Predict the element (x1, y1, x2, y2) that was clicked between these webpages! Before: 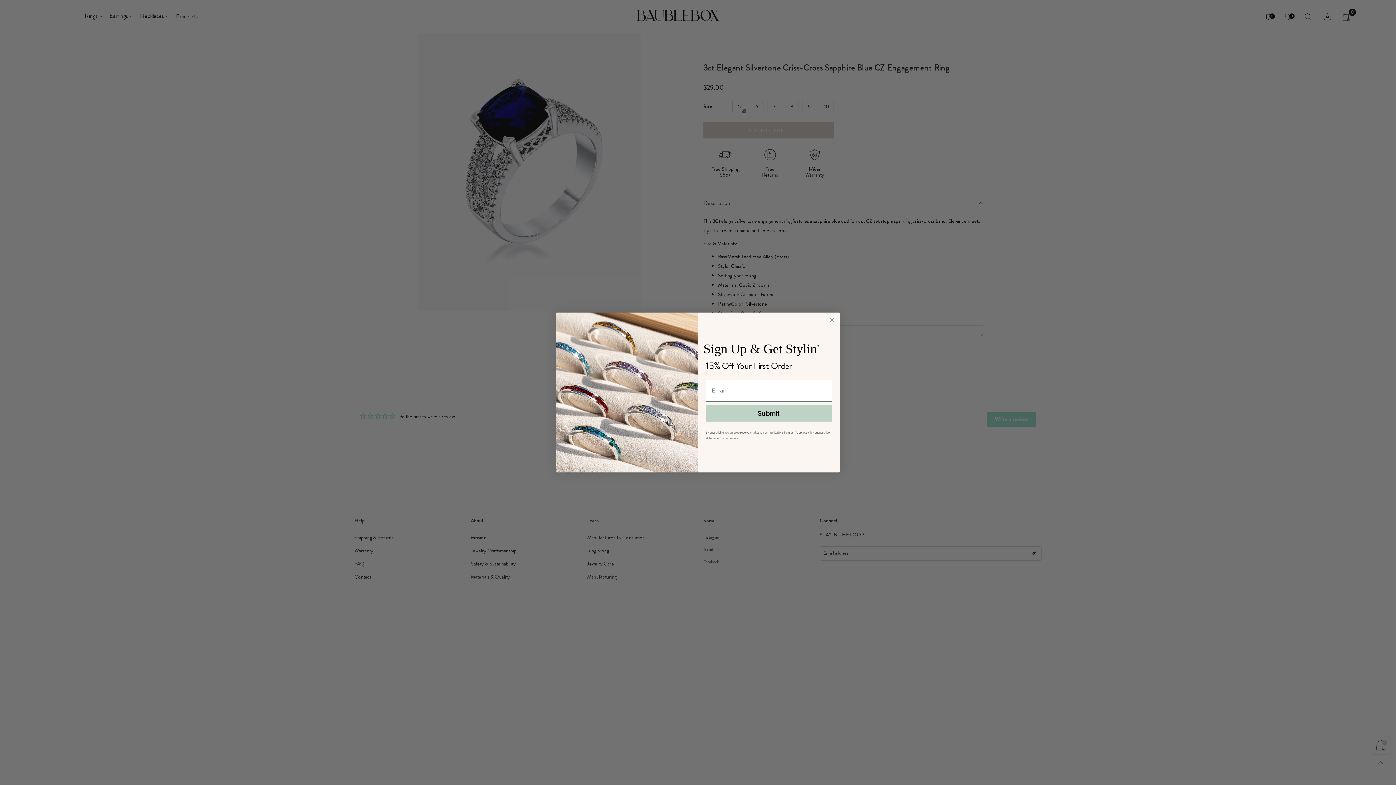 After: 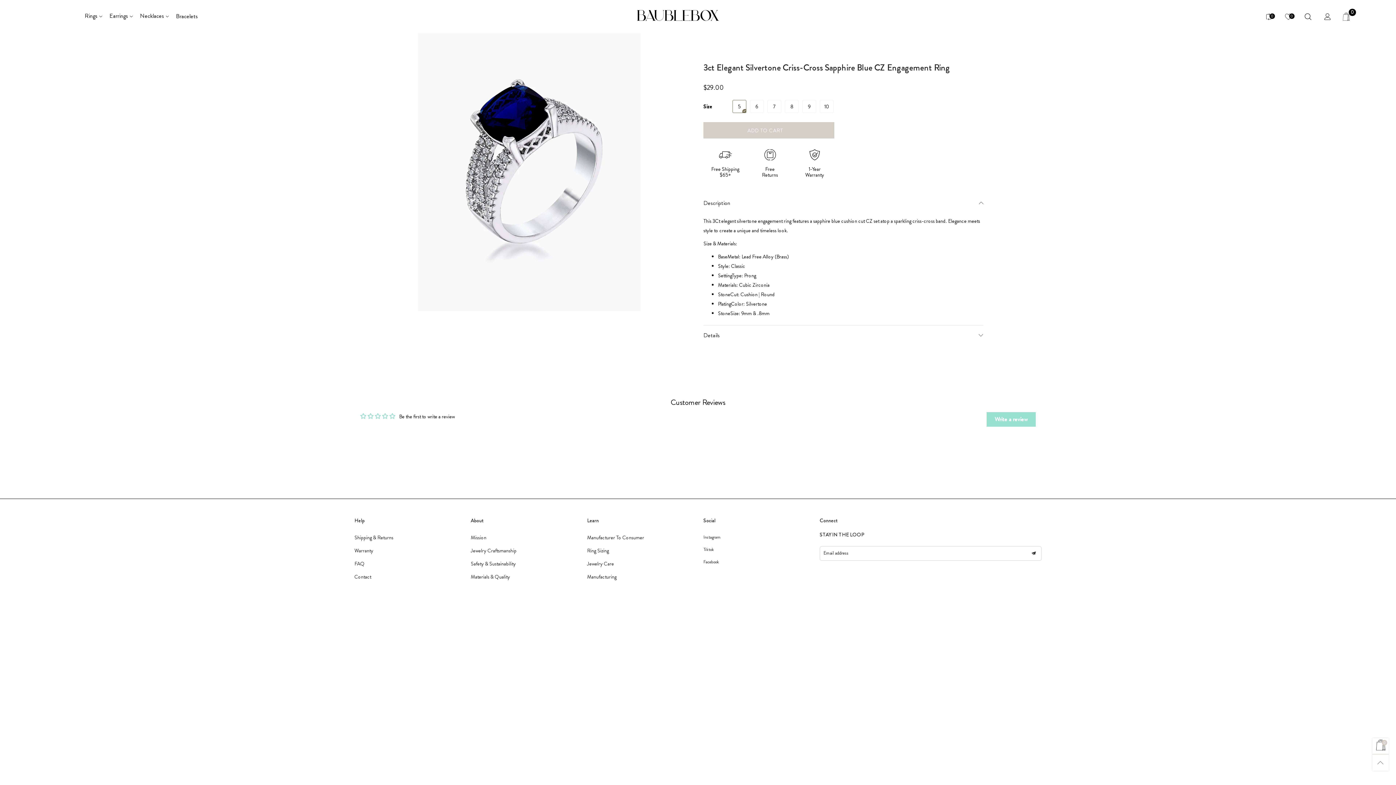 Action: label: Close dialog bbox: (828, 315, 837, 324)